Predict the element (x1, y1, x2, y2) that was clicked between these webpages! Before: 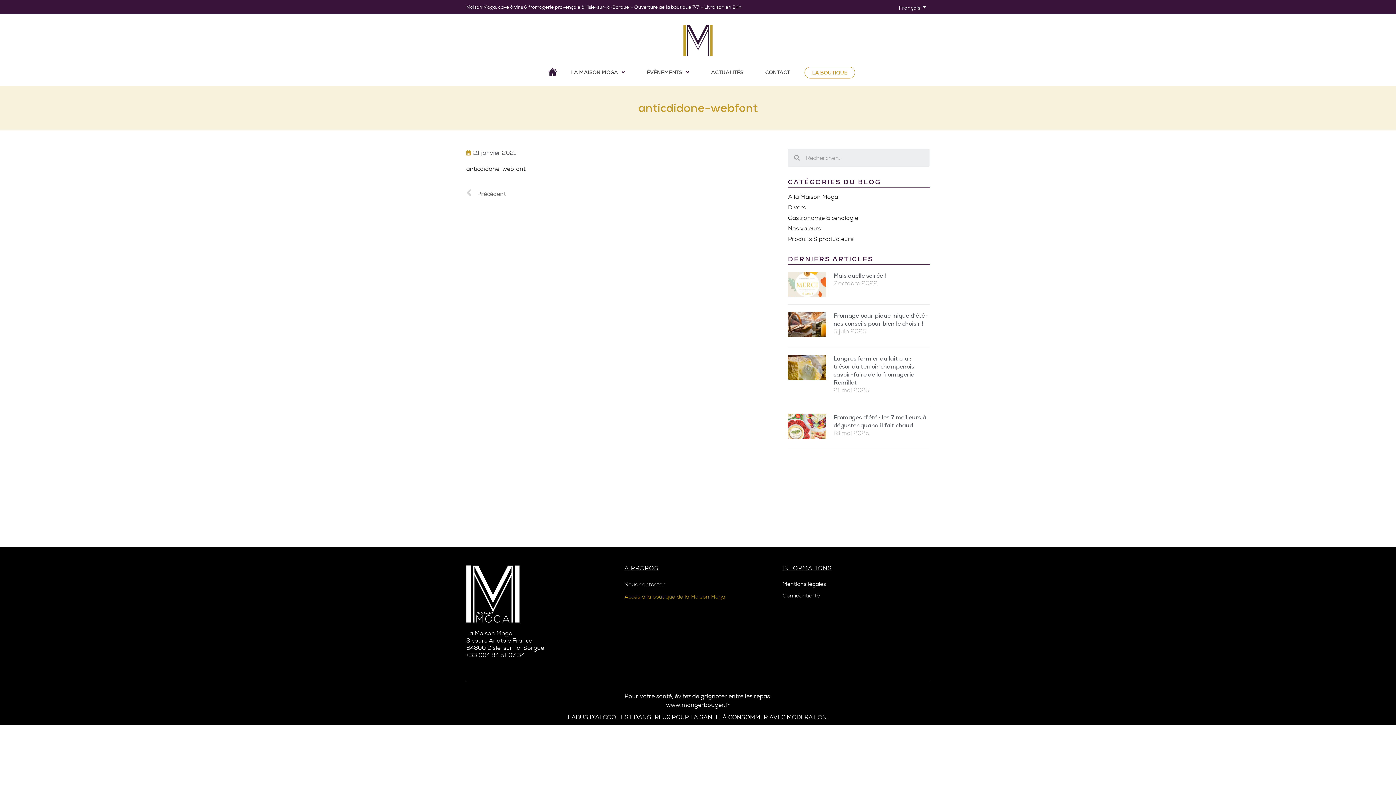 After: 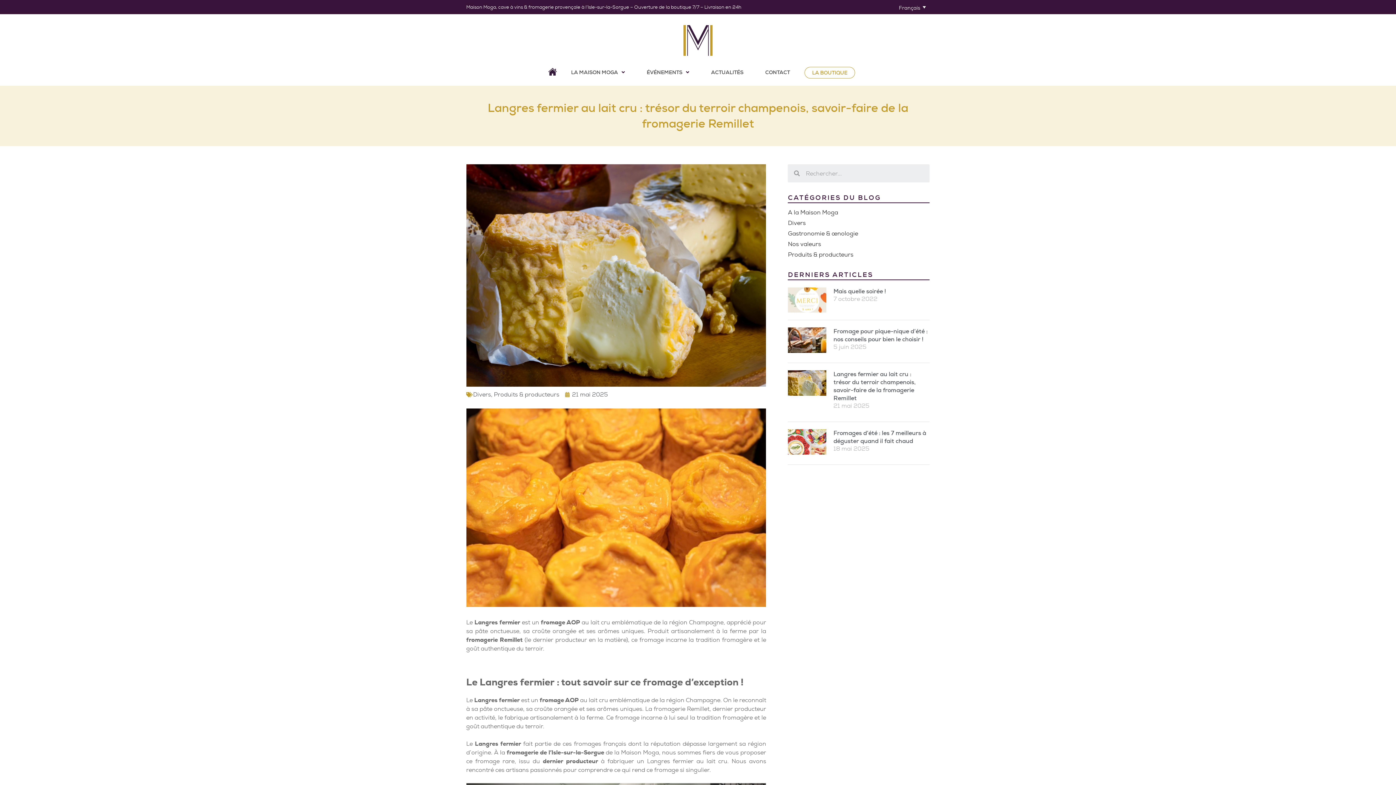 Action: bbox: (788, 355, 826, 399)